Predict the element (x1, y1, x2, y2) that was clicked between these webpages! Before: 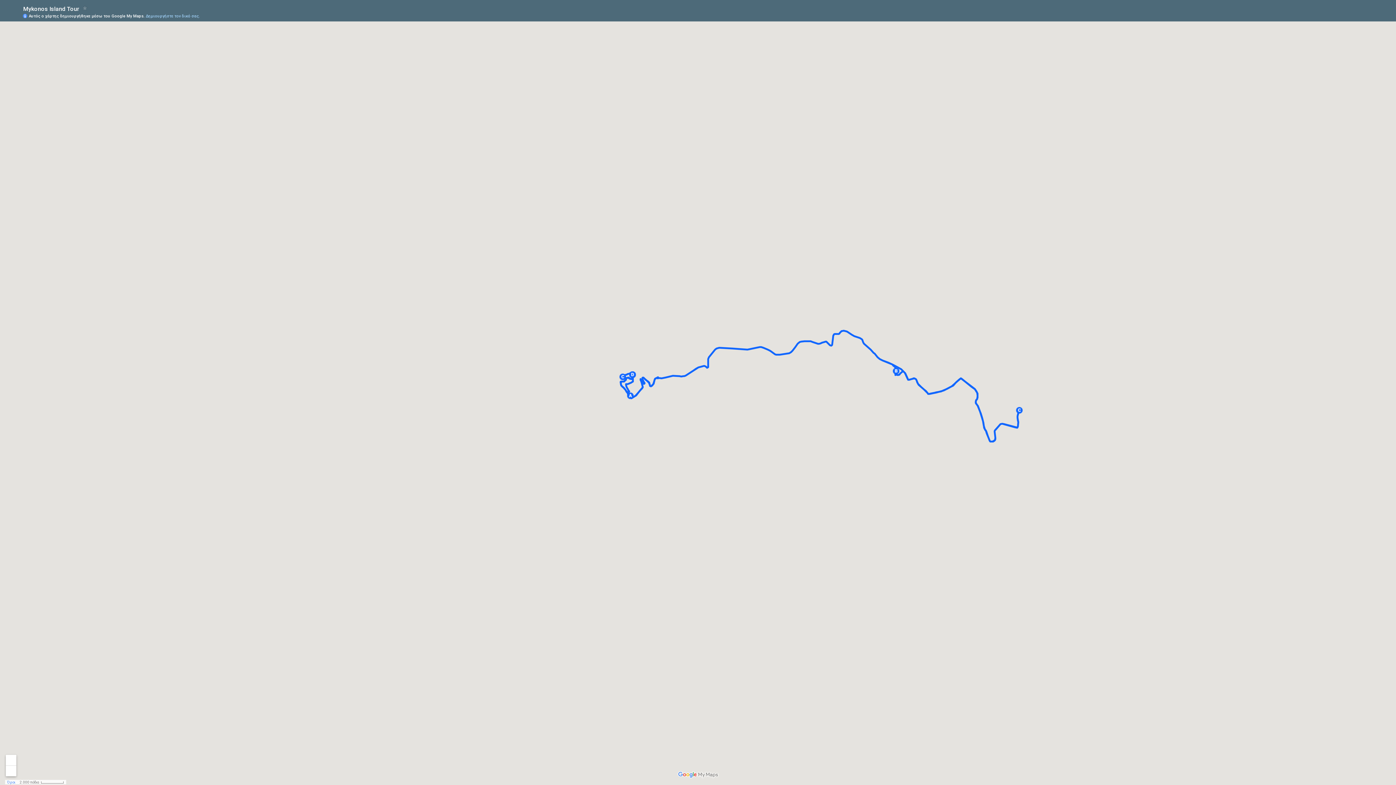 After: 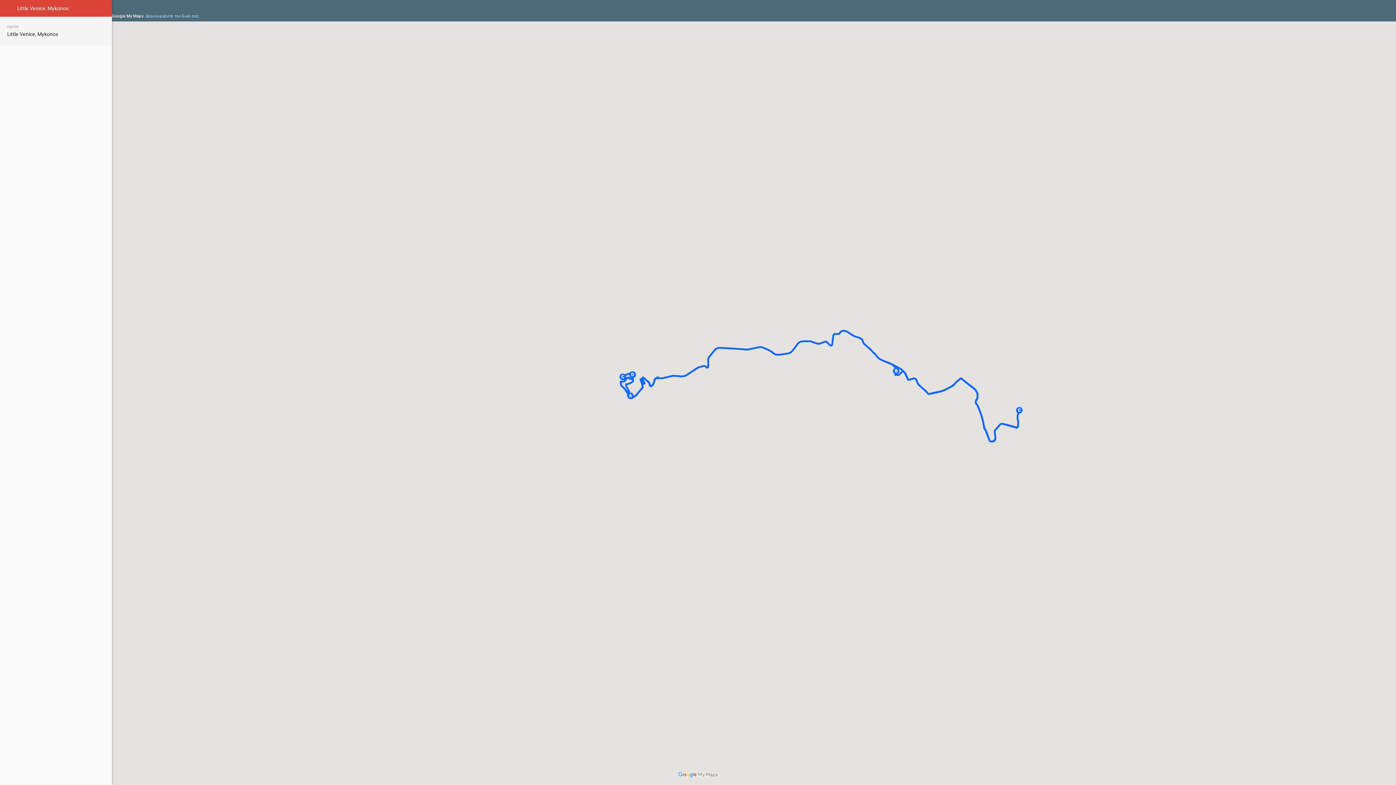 Action: bbox: (619, 373, 626, 380)